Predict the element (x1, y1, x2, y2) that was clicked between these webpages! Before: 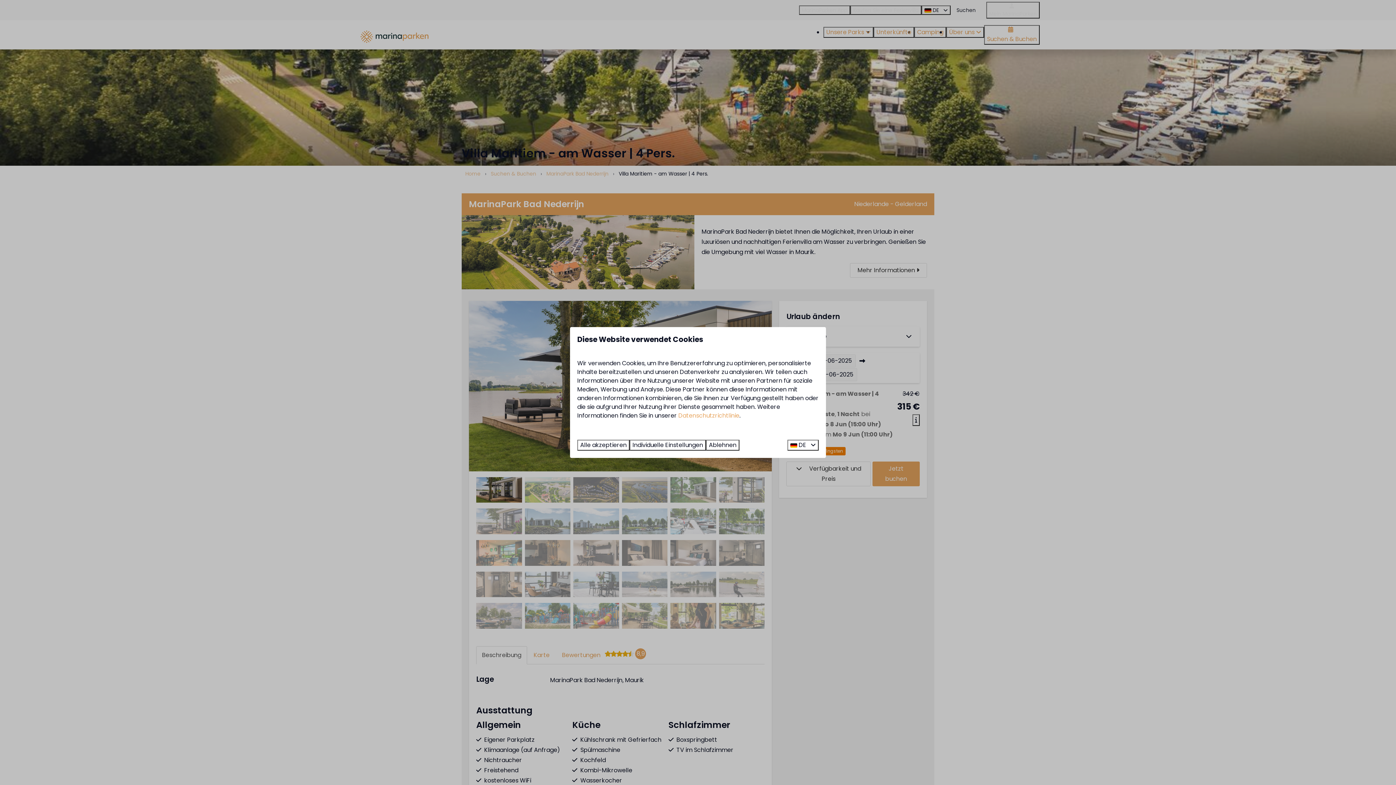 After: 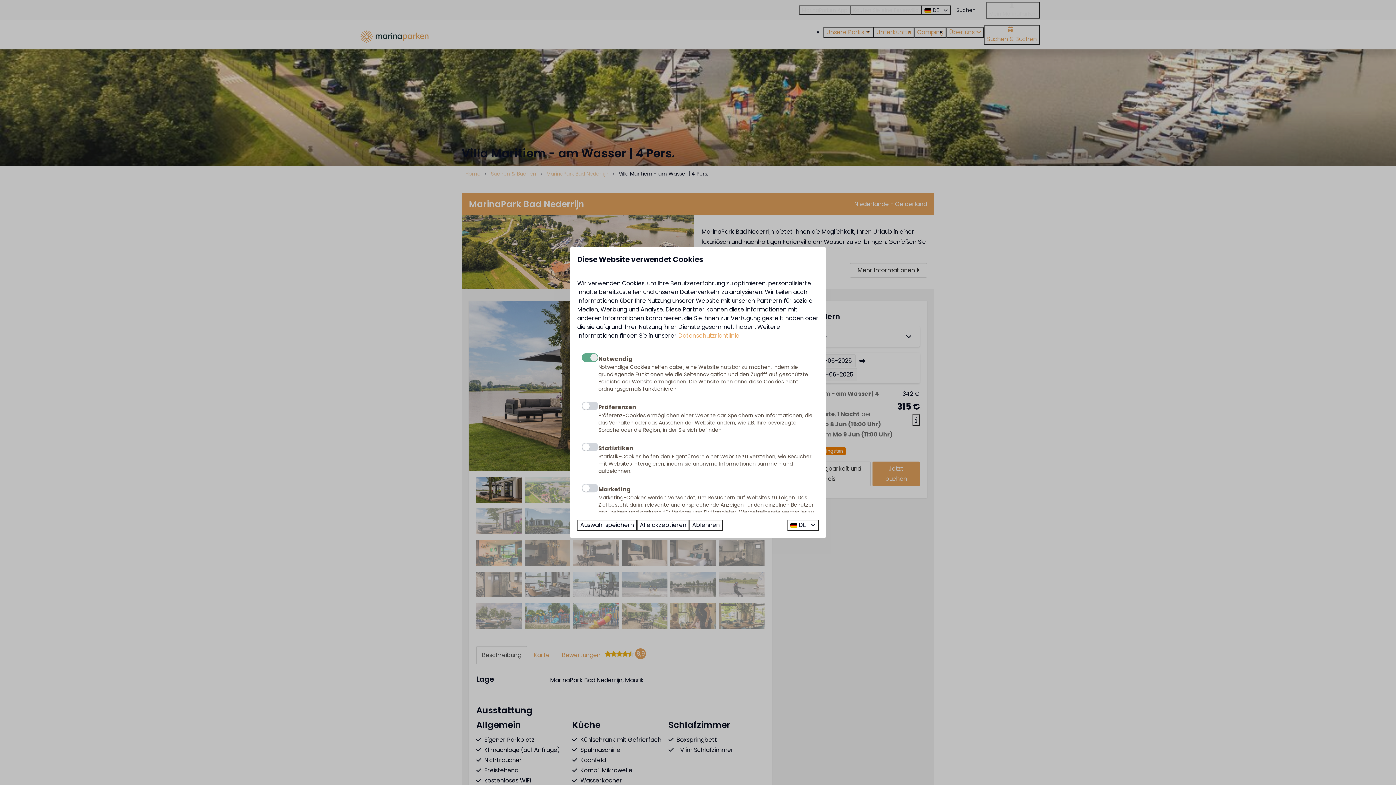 Action: bbox: (629, 440, 706, 450) label: Individuelle Einstellungen